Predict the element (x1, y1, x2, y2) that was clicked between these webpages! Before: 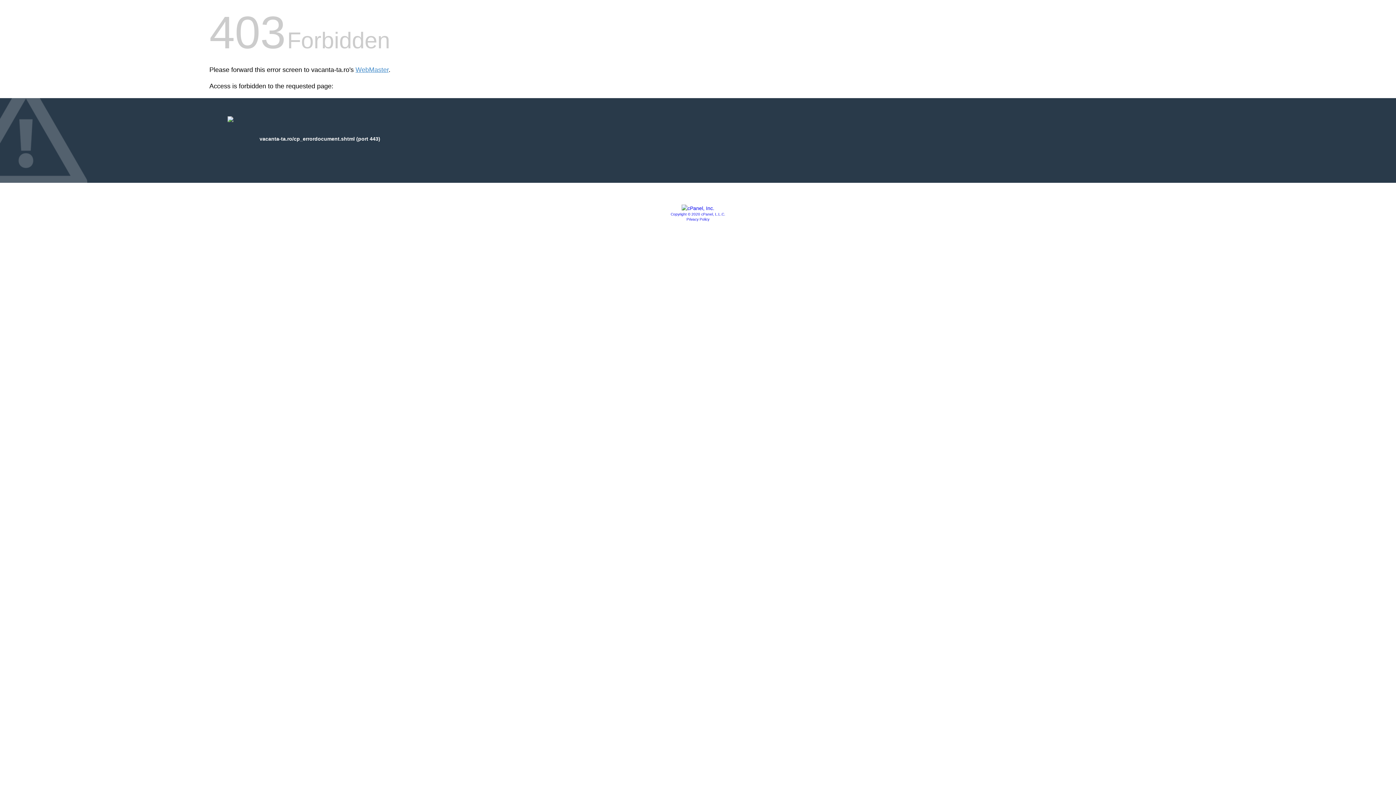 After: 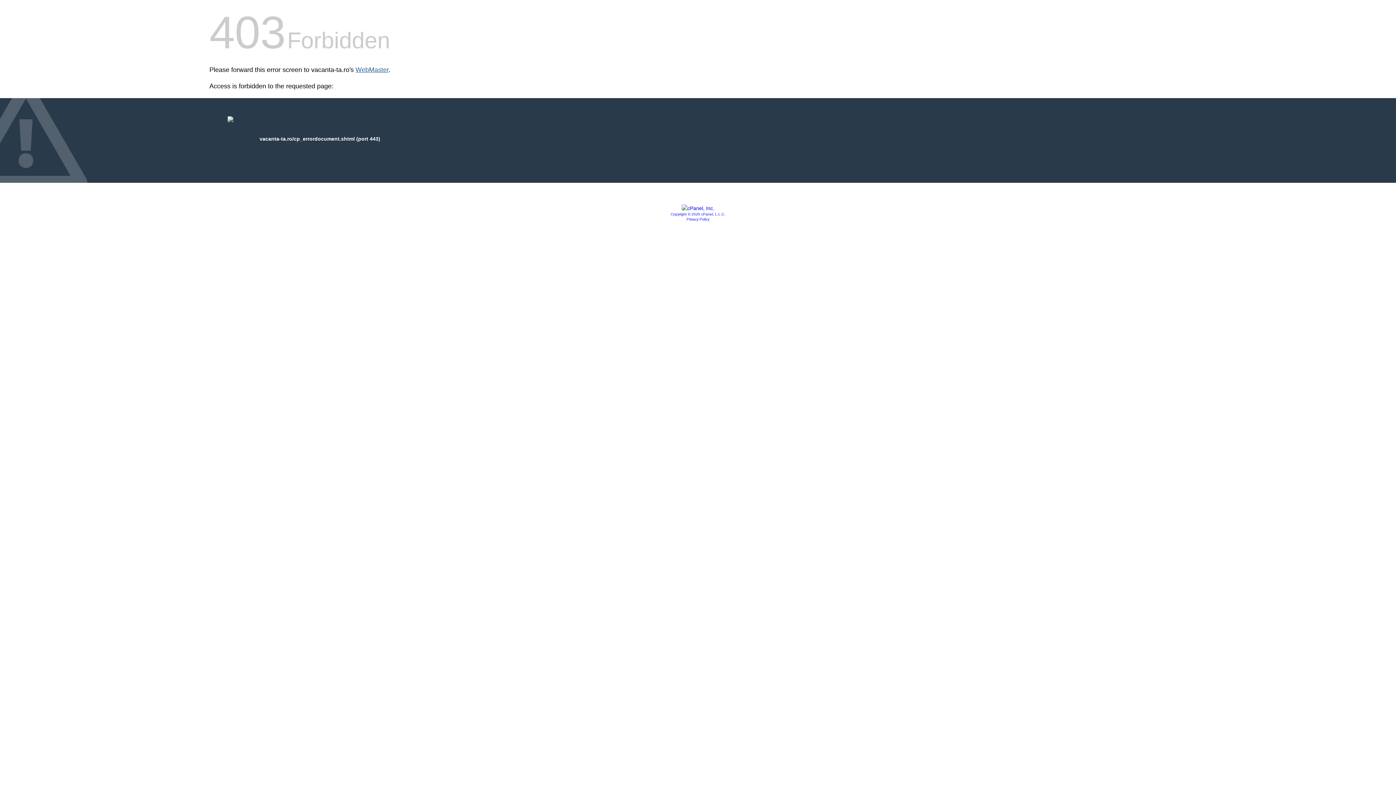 Action: bbox: (355, 66, 388, 73) label: WebMaster